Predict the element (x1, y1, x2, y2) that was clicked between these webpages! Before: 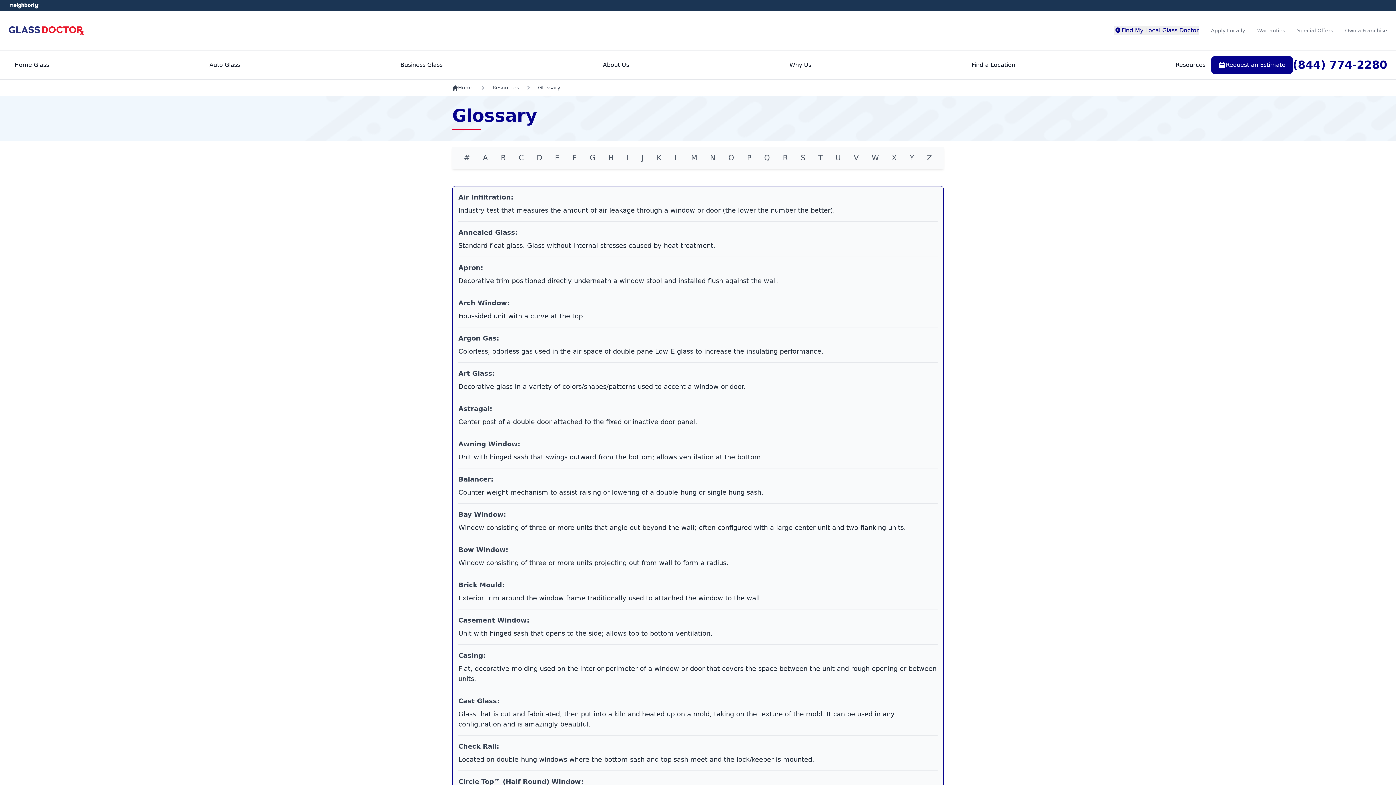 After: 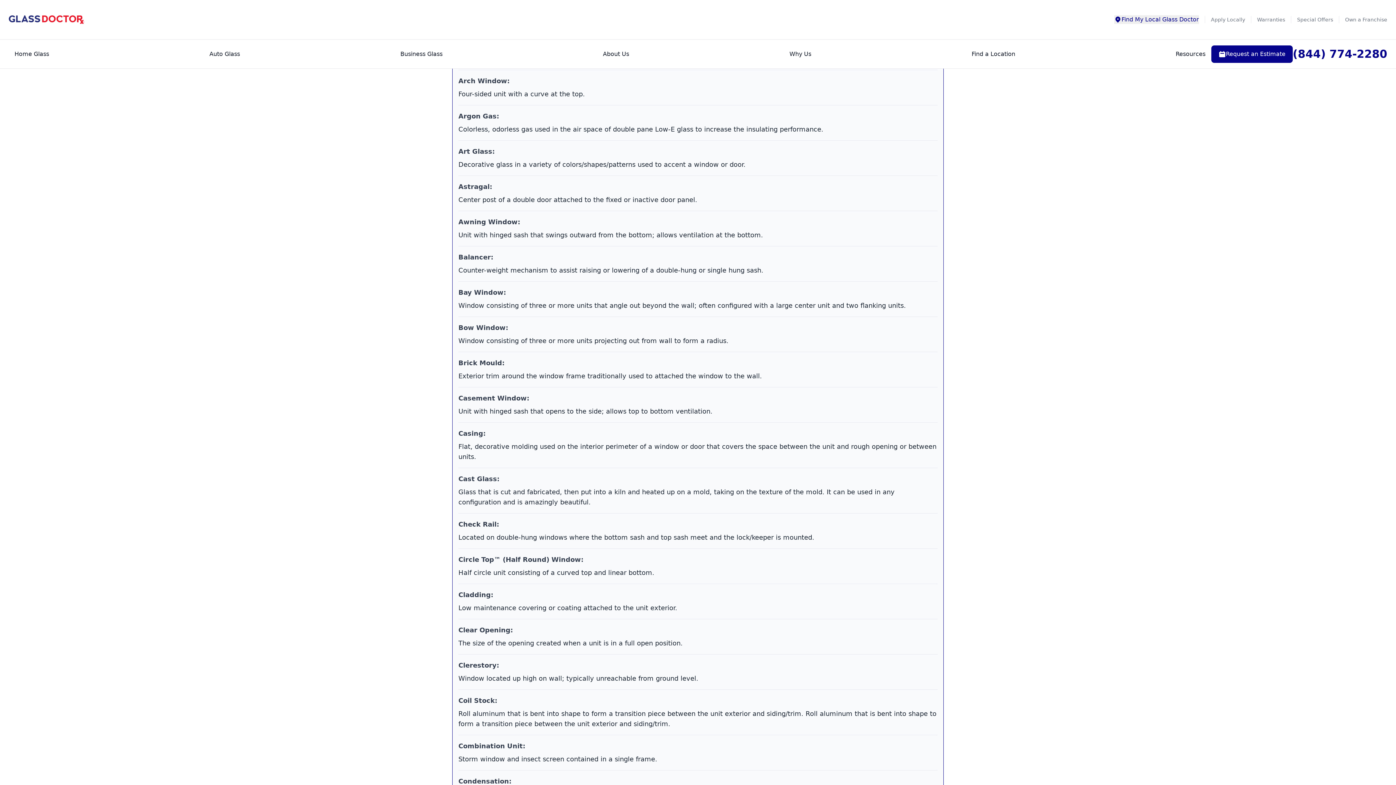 Action: label: A bbox: (477, 149, 493, 165)